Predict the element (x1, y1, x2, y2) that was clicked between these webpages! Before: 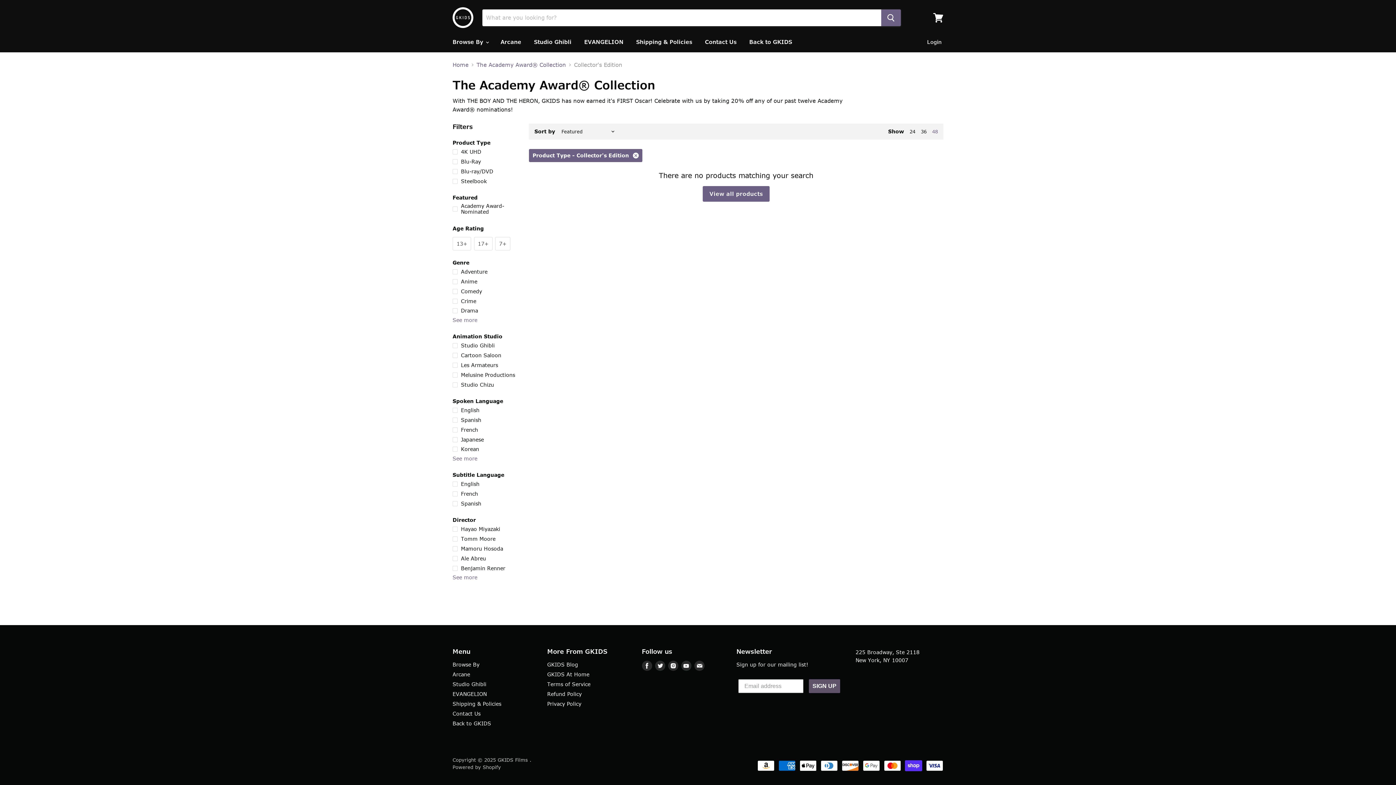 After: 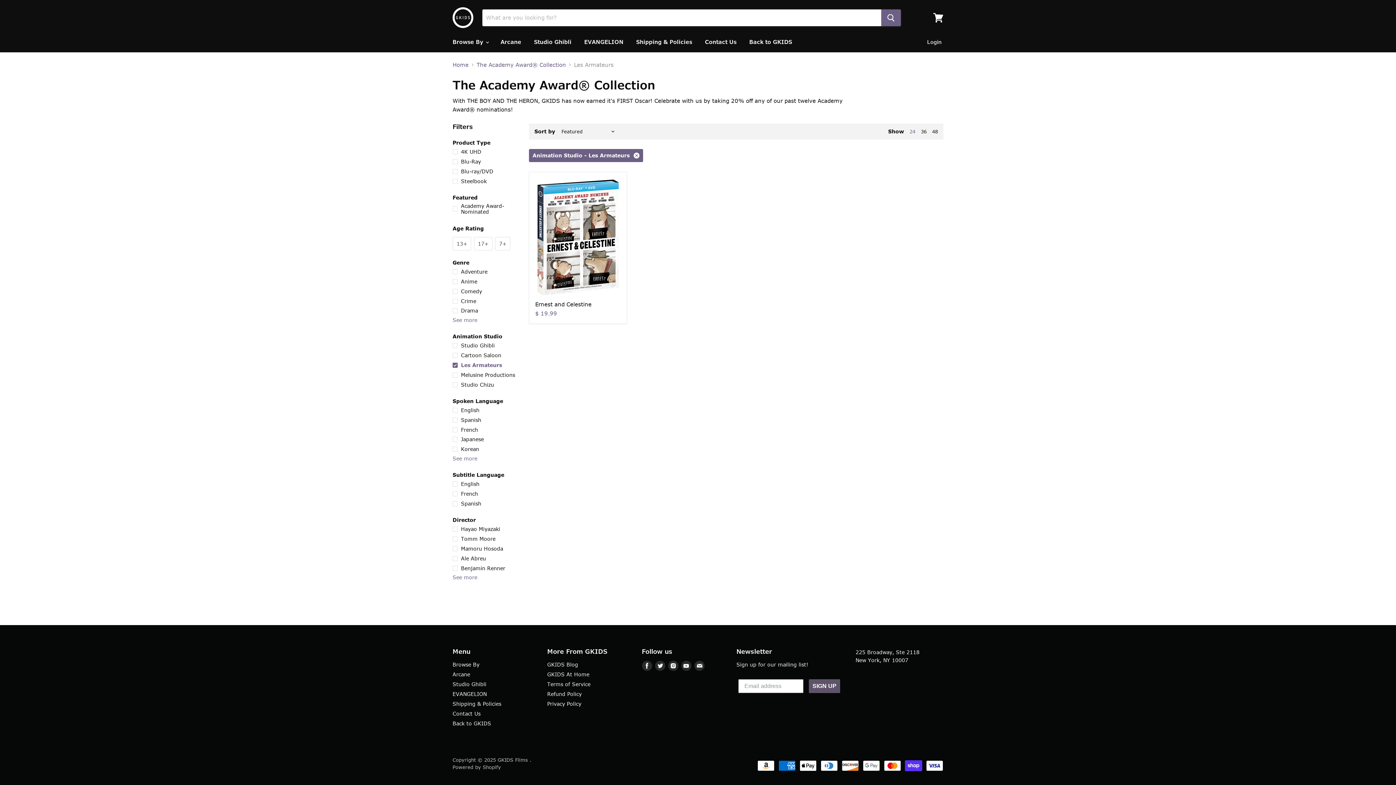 Action: label: Les Armateurs bbox: (451, 361, 520, 369)